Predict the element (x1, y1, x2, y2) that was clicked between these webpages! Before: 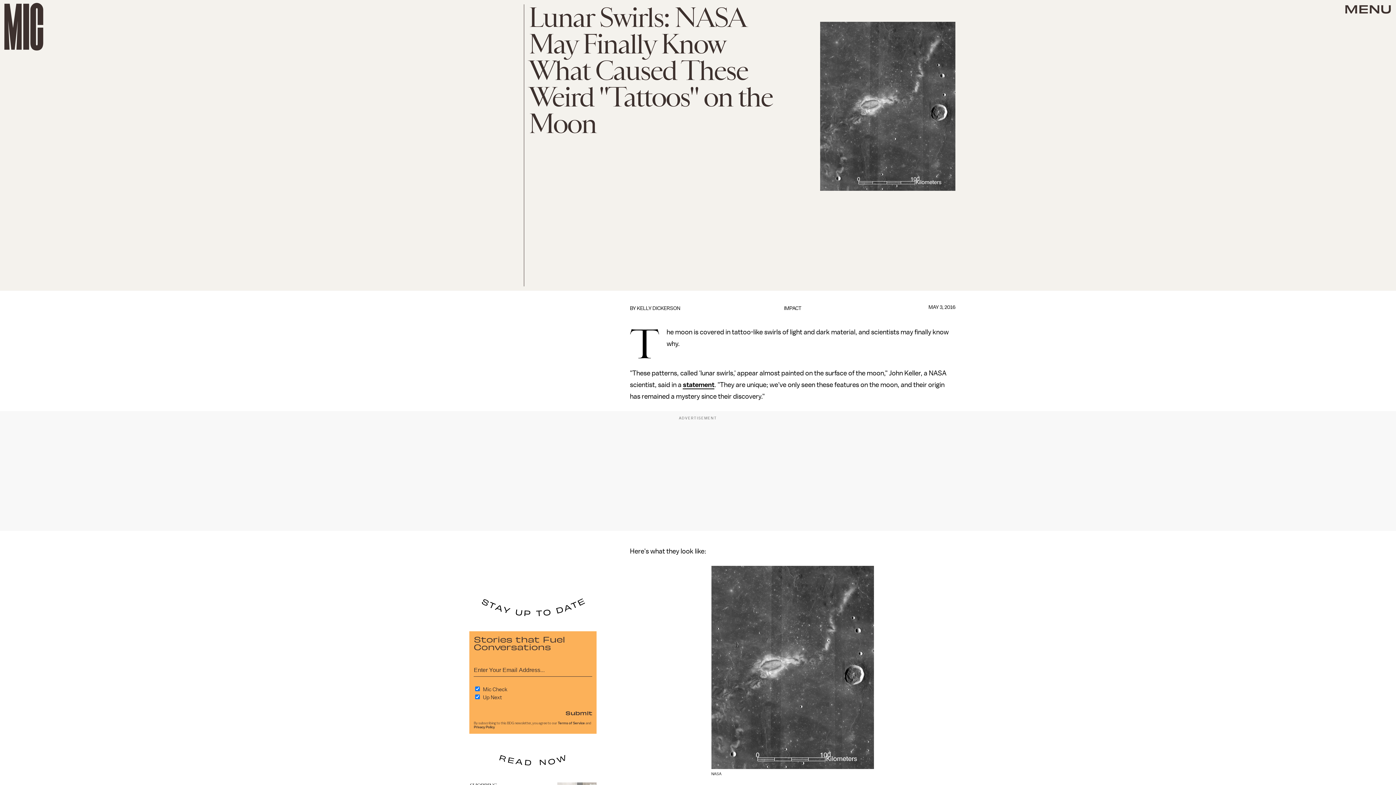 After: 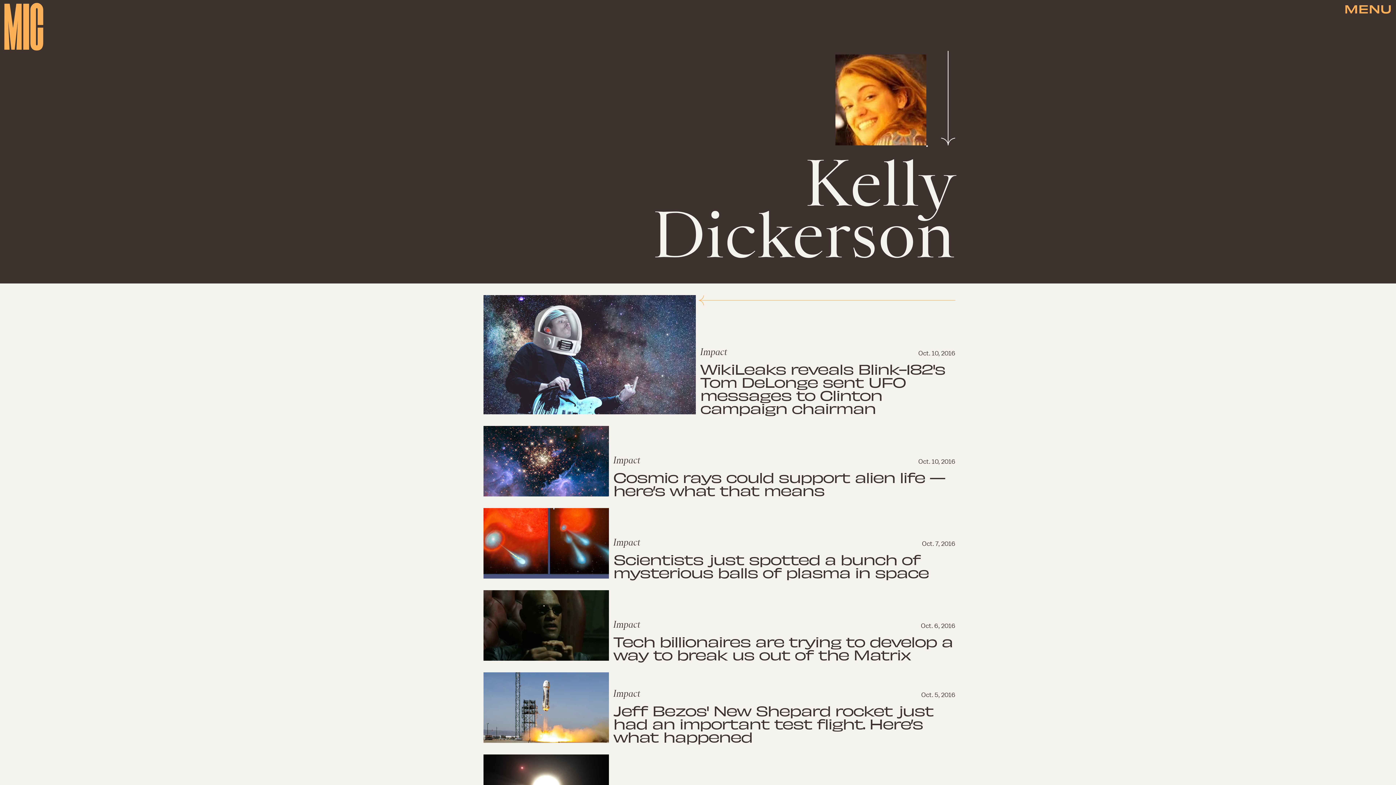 Action: bbox: (637, 305, 680, 311) label: KELLY DICKERSON